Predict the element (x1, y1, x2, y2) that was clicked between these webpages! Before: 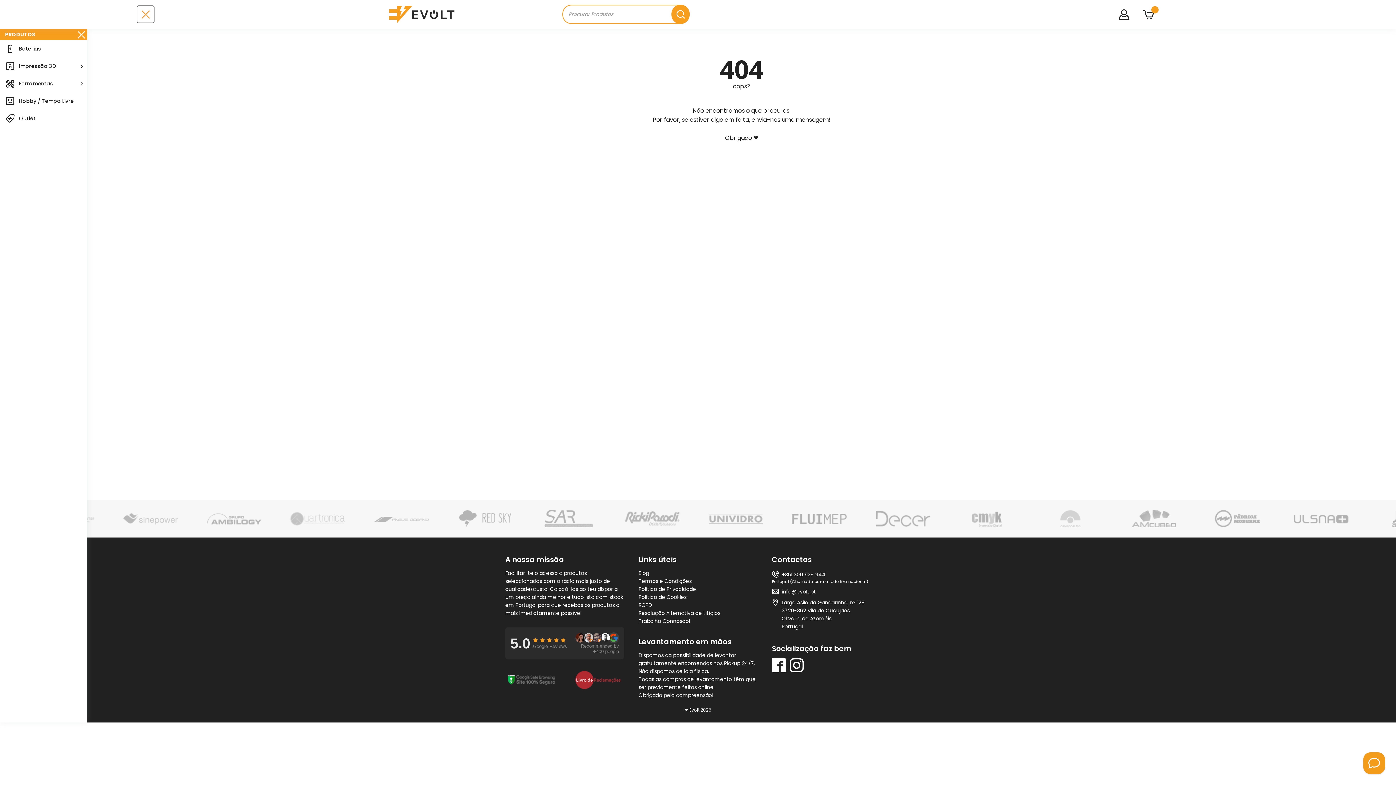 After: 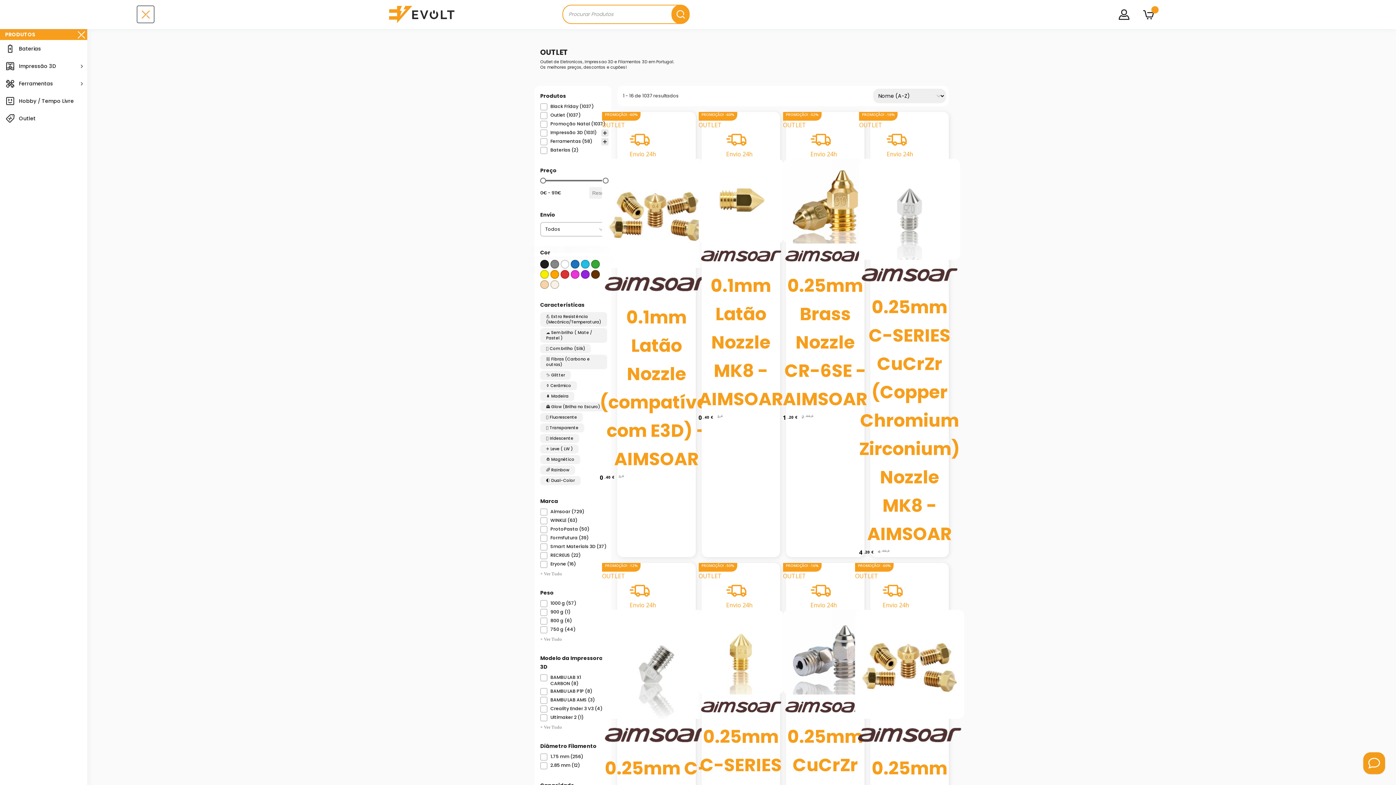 Action: label: Outlet bbox: (0, 109, 87, 127)